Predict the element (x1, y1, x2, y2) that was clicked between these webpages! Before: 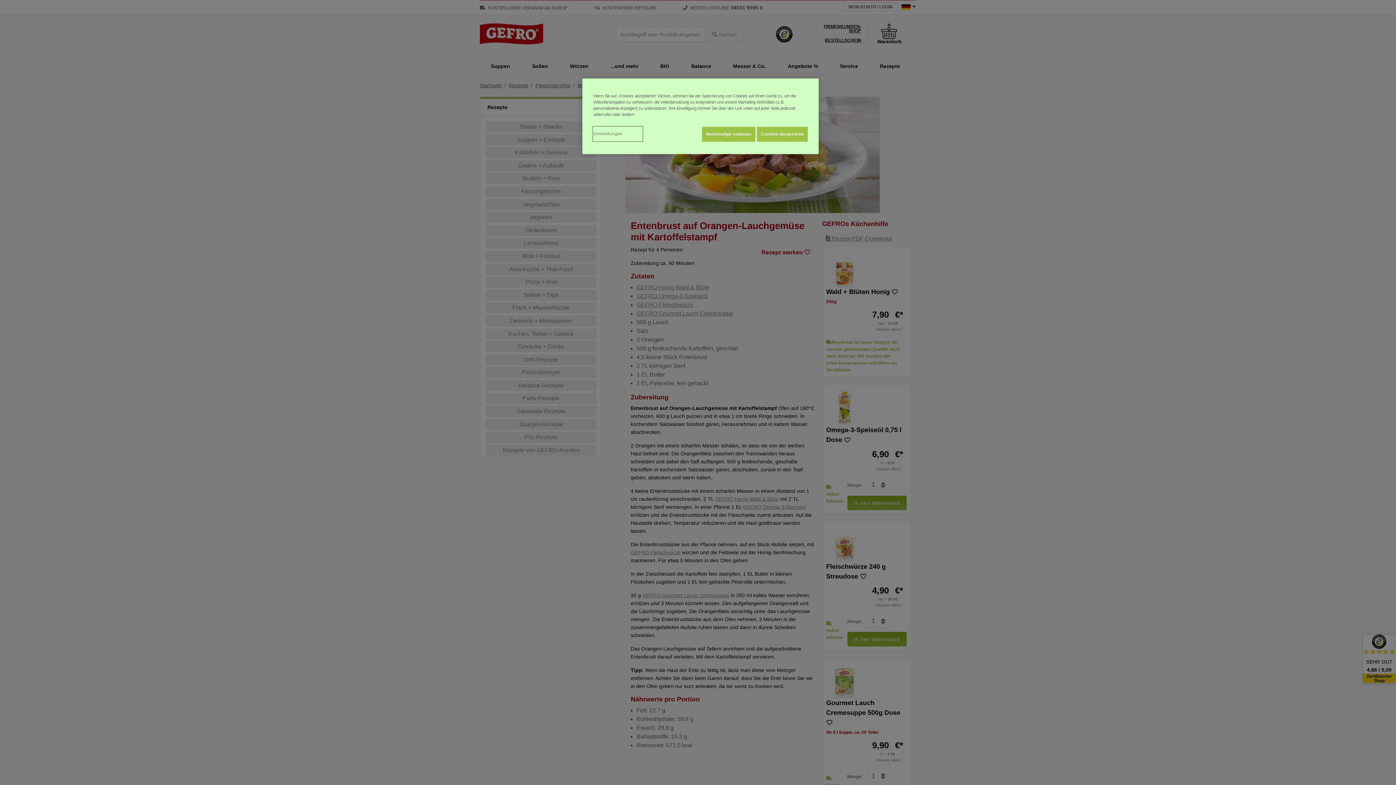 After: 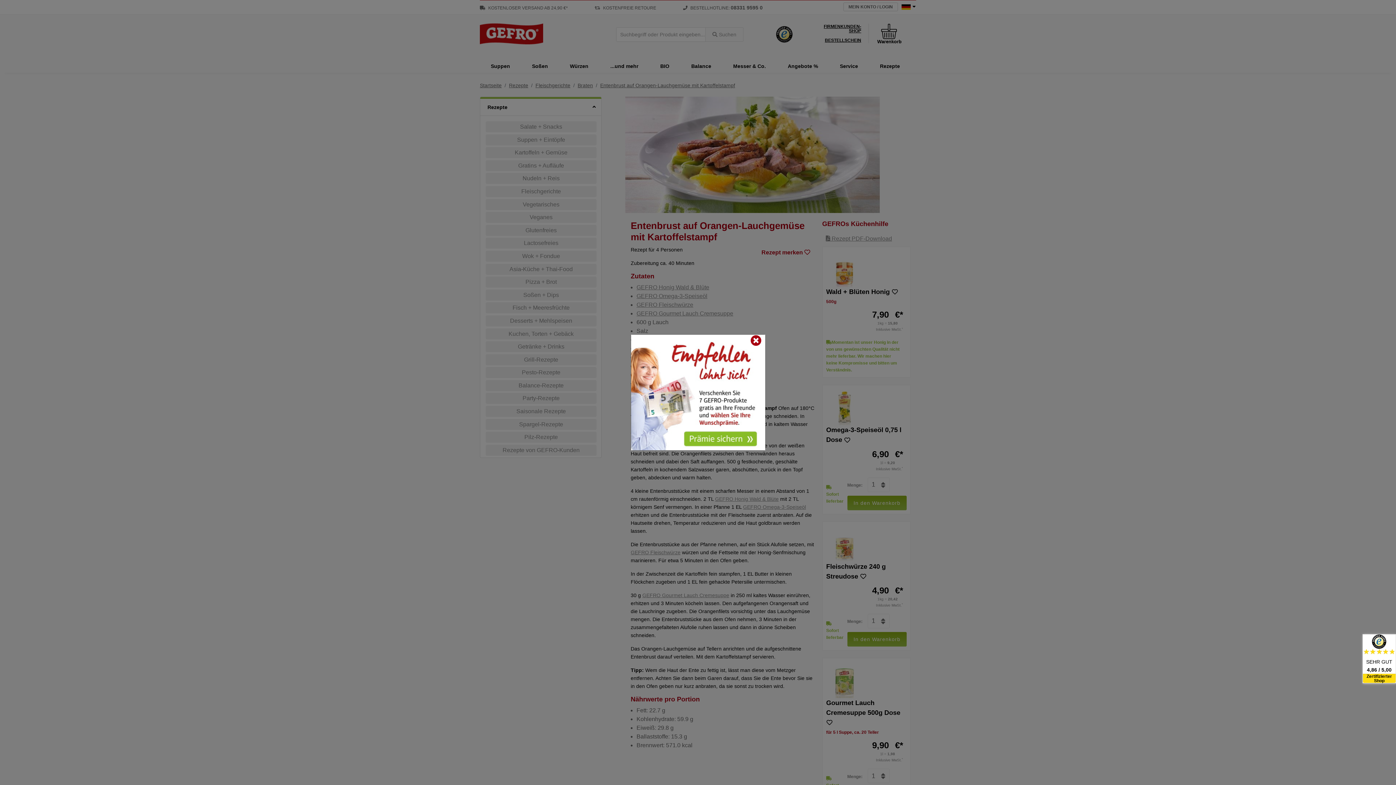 Action: bbox: (702, 126, 755, 141) label: Notwendige zulassen